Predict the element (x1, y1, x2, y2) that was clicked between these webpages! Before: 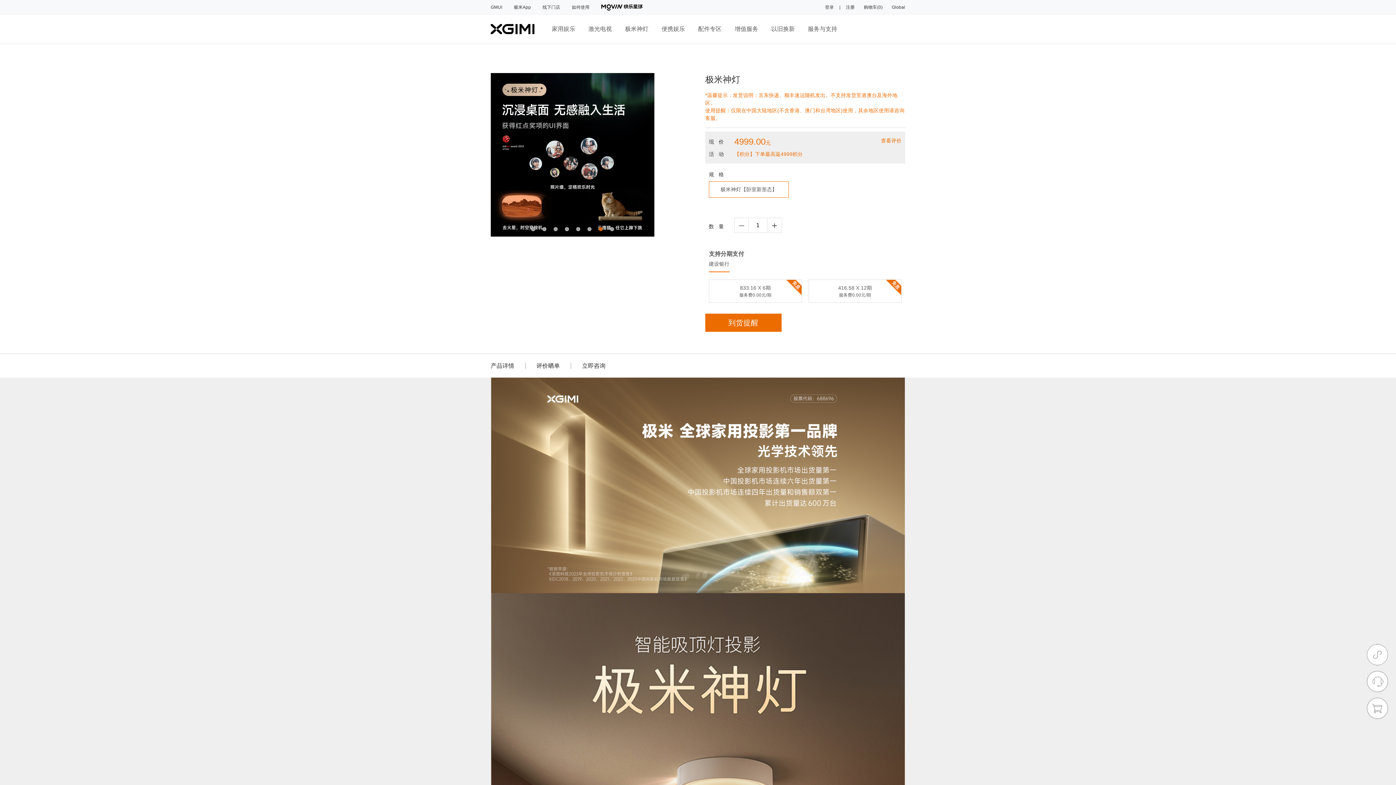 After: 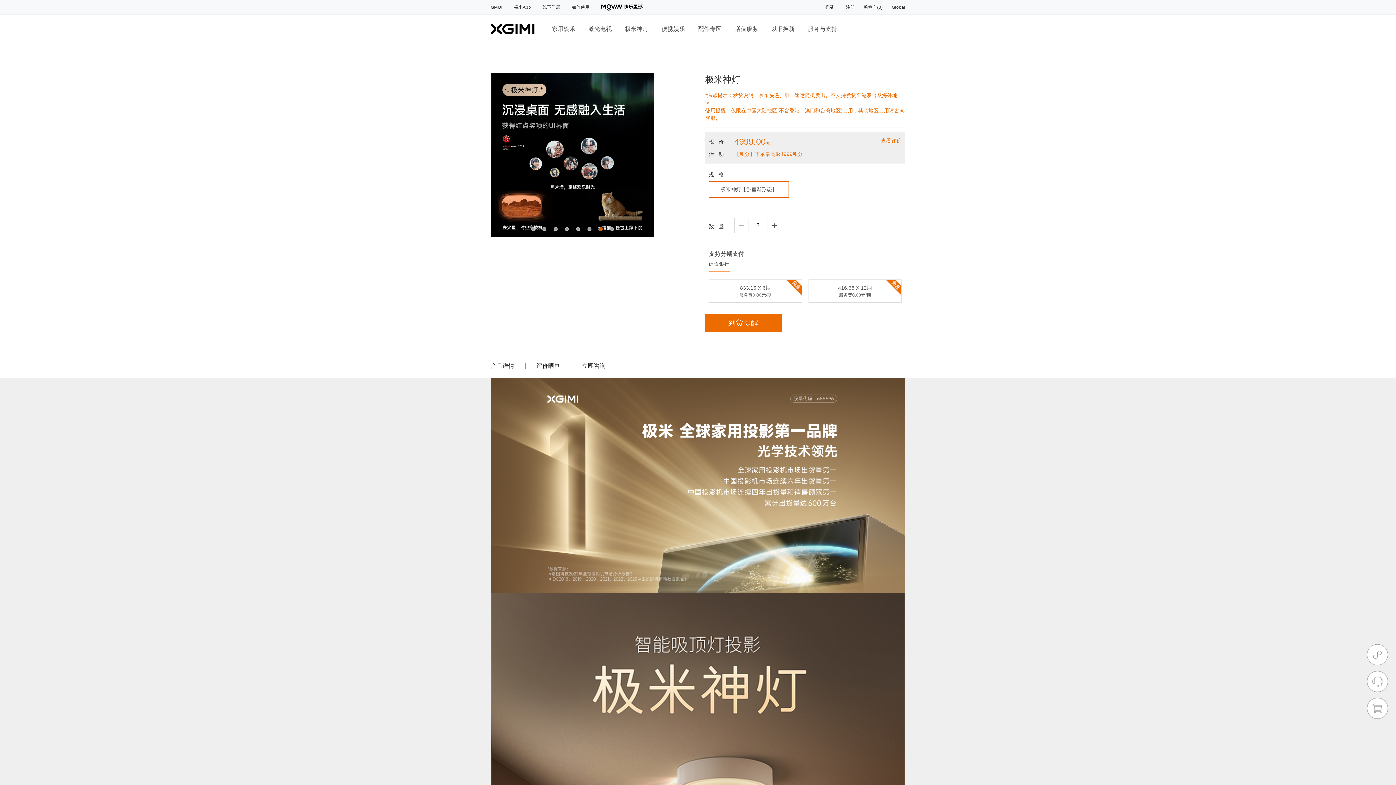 Action: label: + bbox: (767, 218, 781, 232)